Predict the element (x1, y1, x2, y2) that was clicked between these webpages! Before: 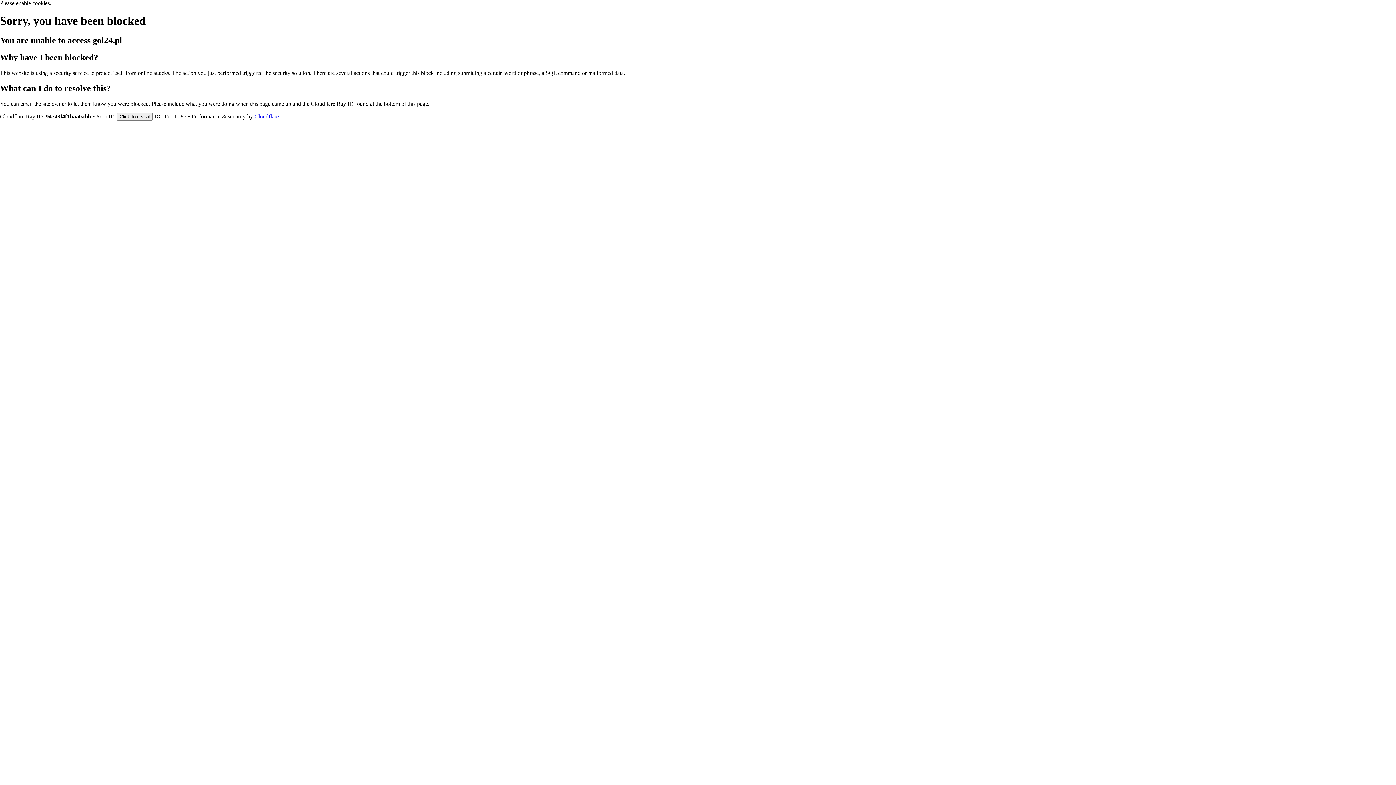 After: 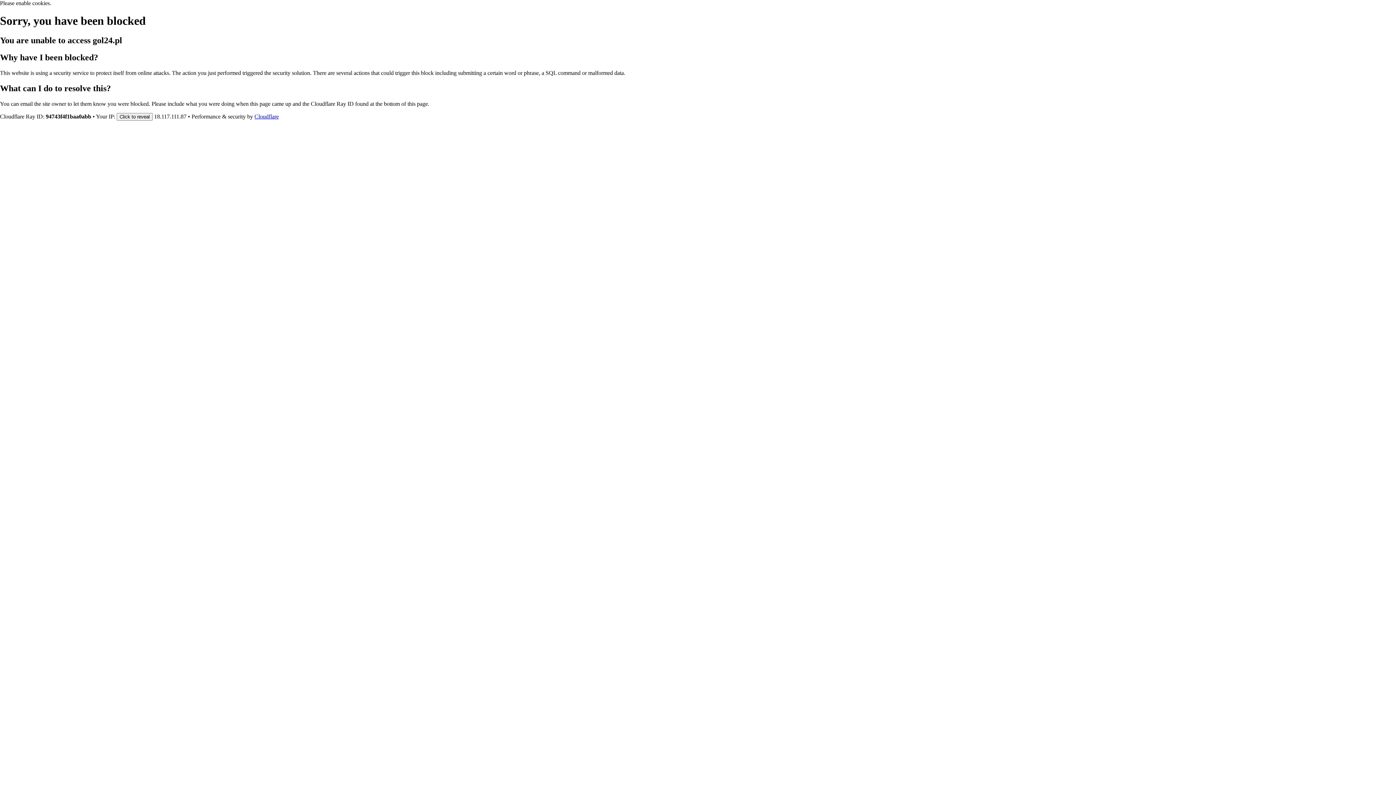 Action: bbox: (254, 113, 278, 119) label: Cloudflare